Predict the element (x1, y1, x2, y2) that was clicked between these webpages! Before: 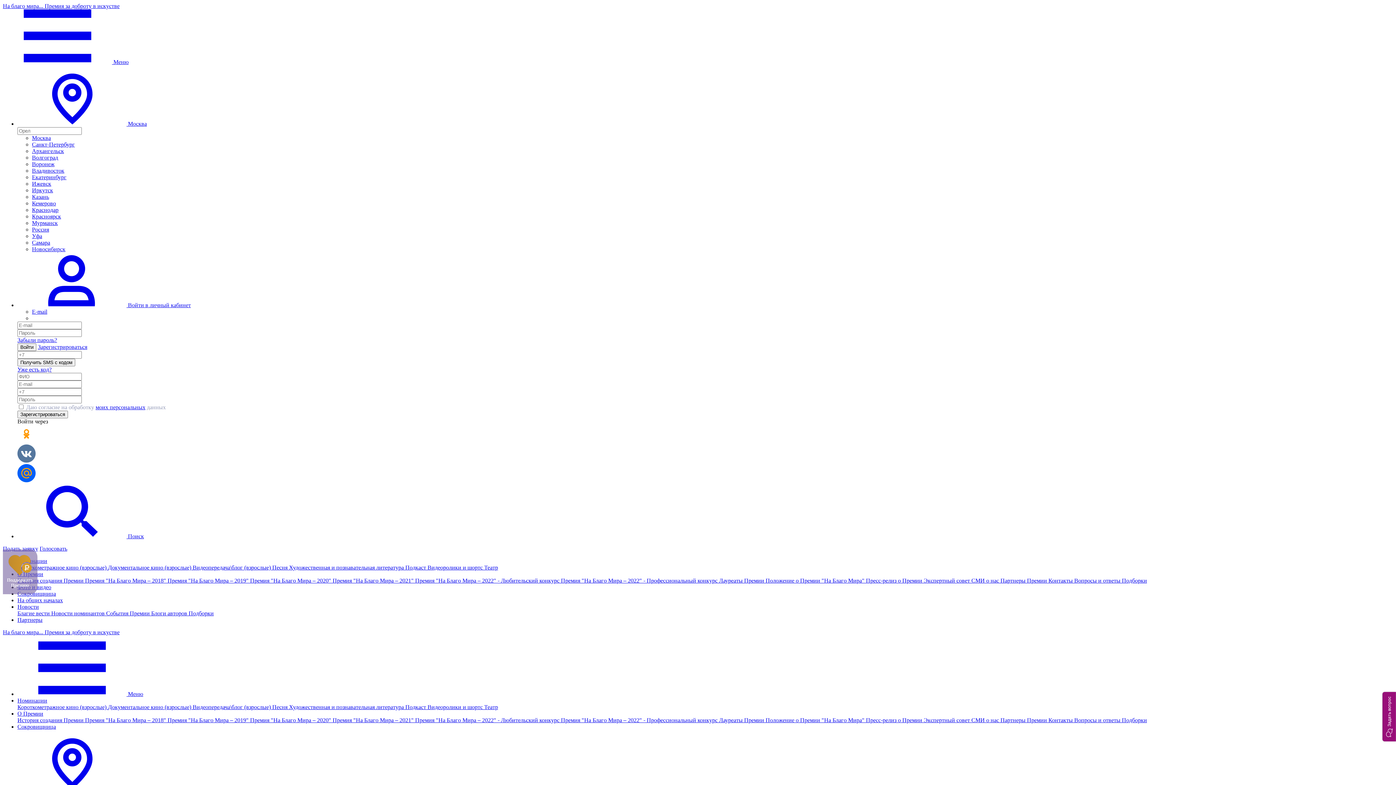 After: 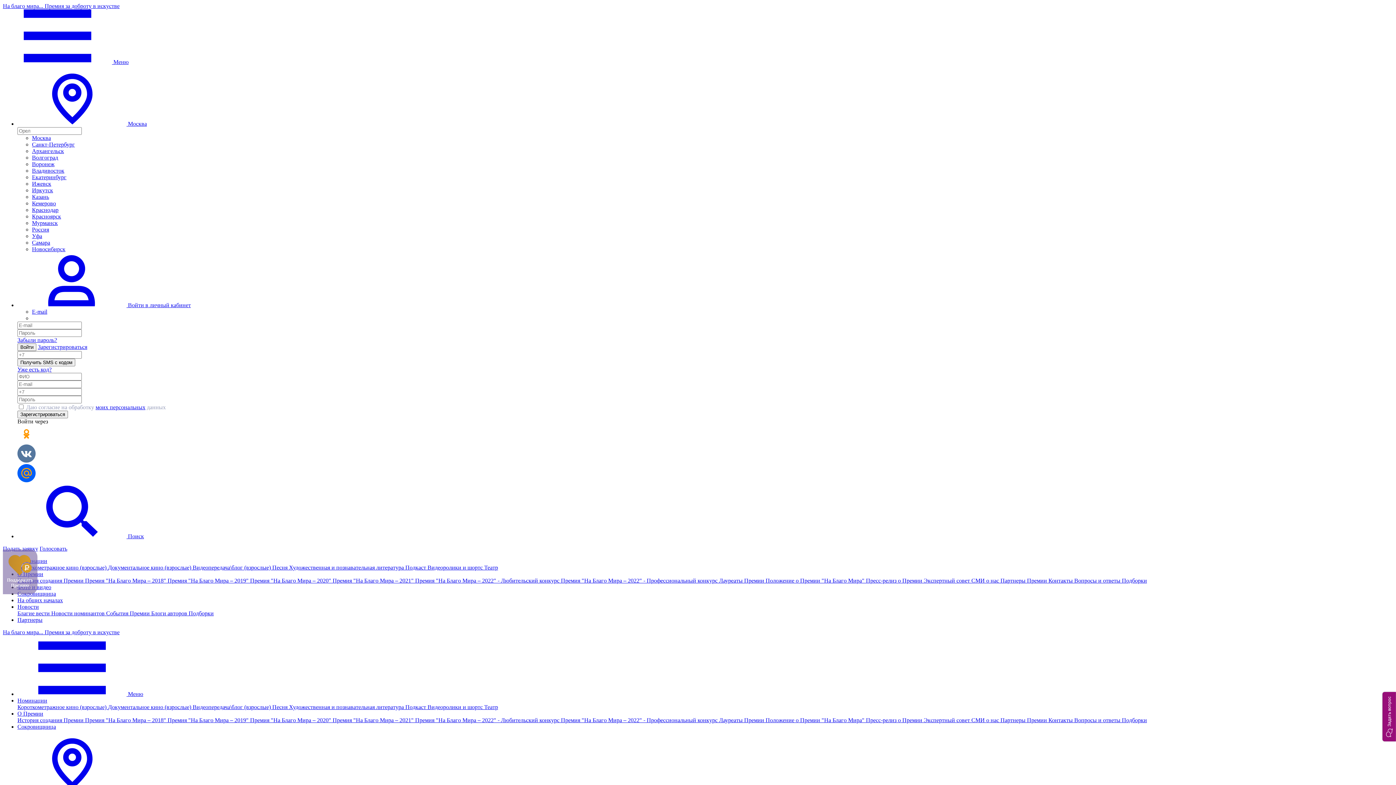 Action: bbox: (484, 564, 498, 570) label: Театр